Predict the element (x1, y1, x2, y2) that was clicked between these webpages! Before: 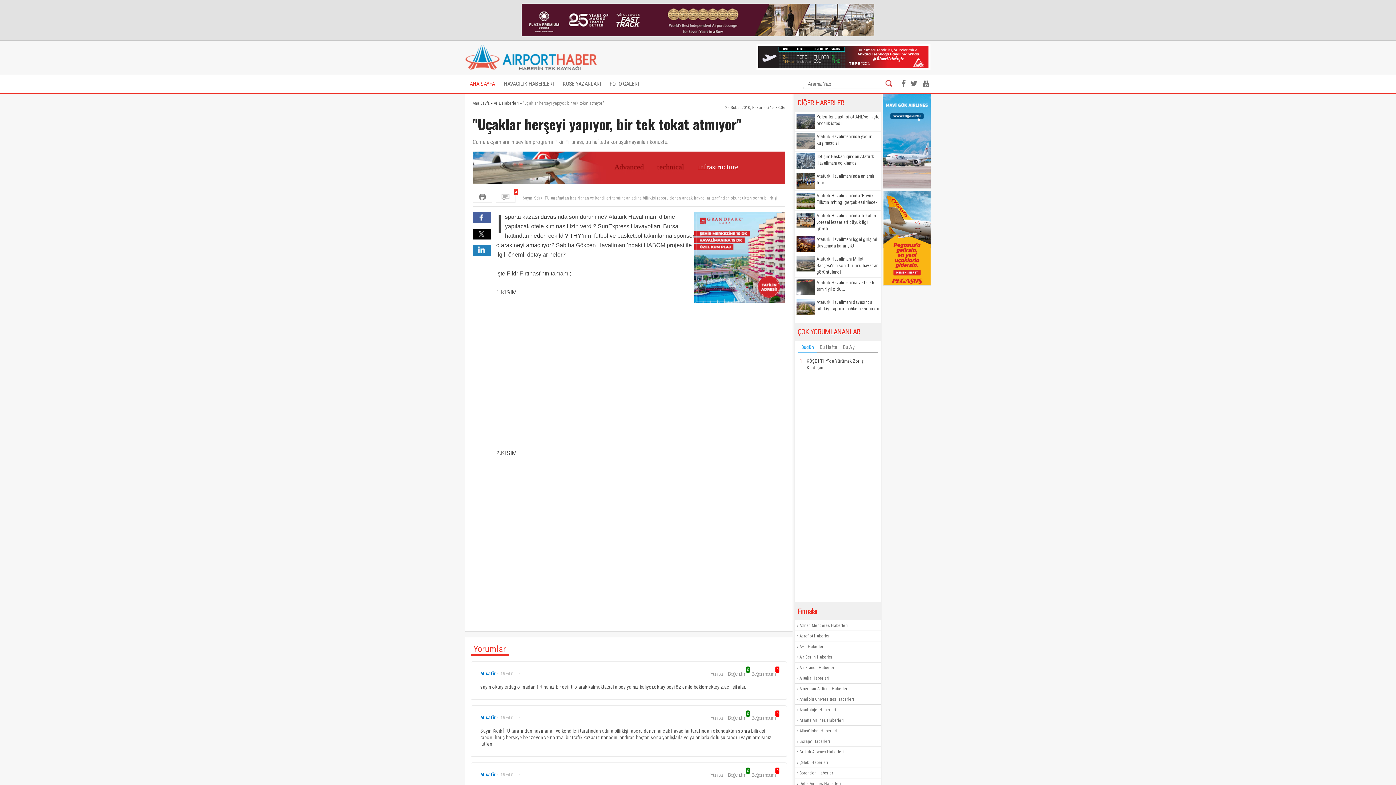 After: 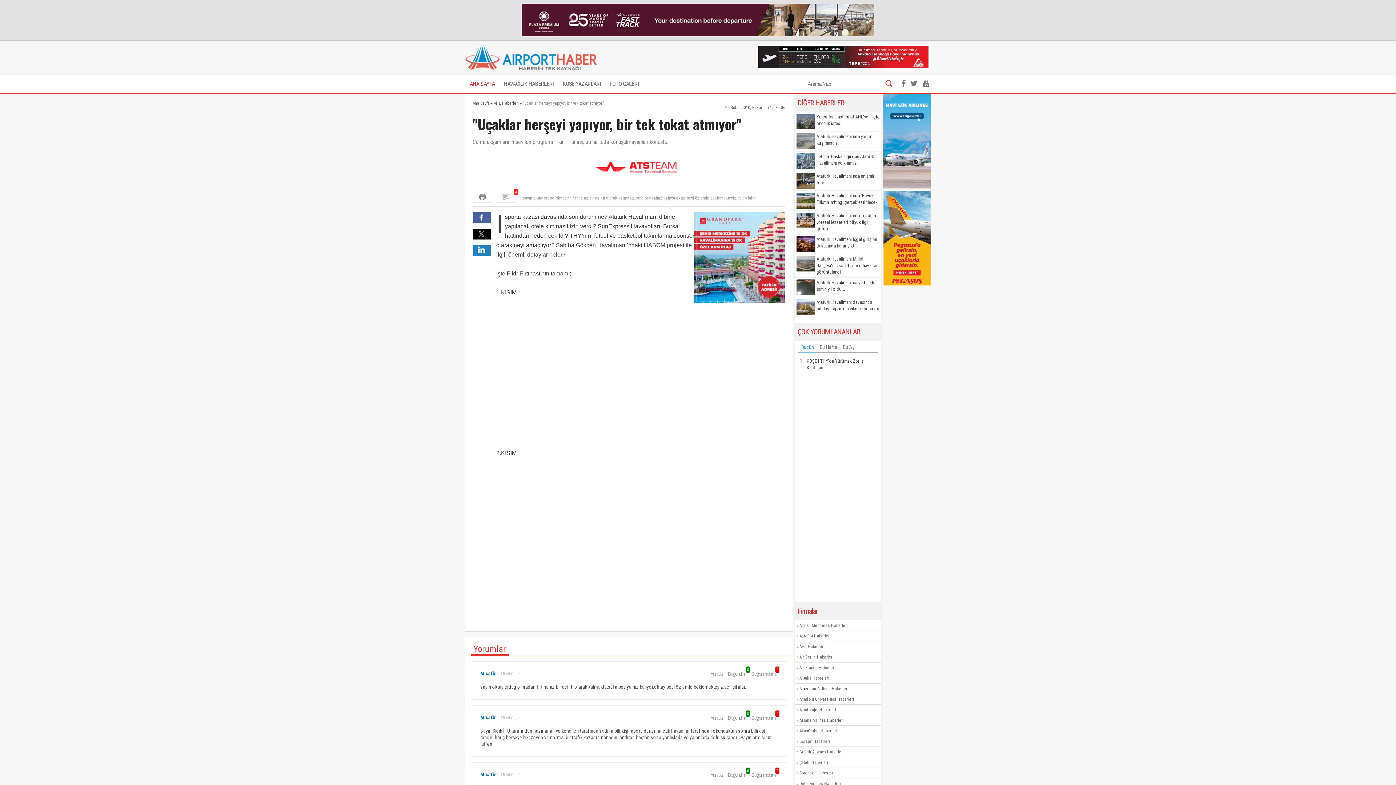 Action: bbox: (472, 228, 490, 239)